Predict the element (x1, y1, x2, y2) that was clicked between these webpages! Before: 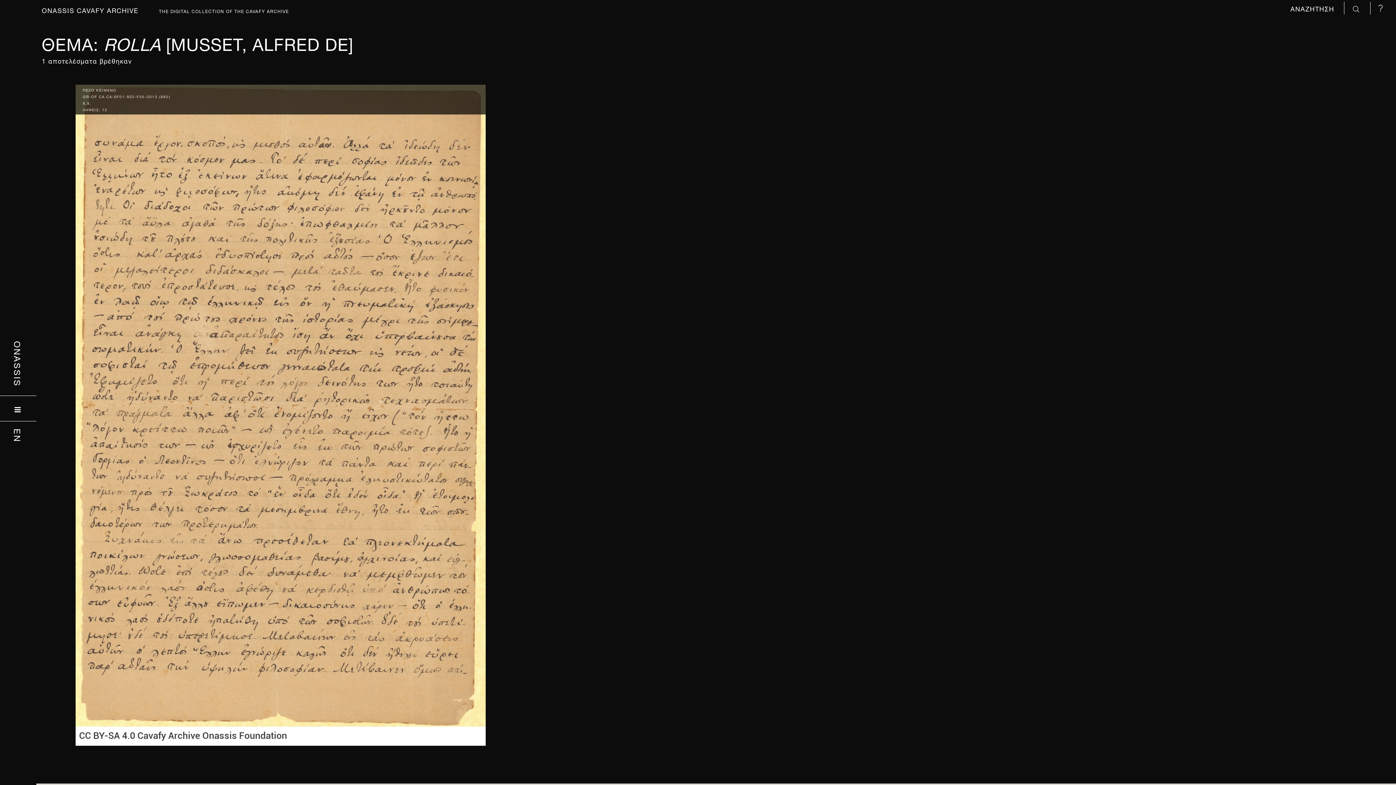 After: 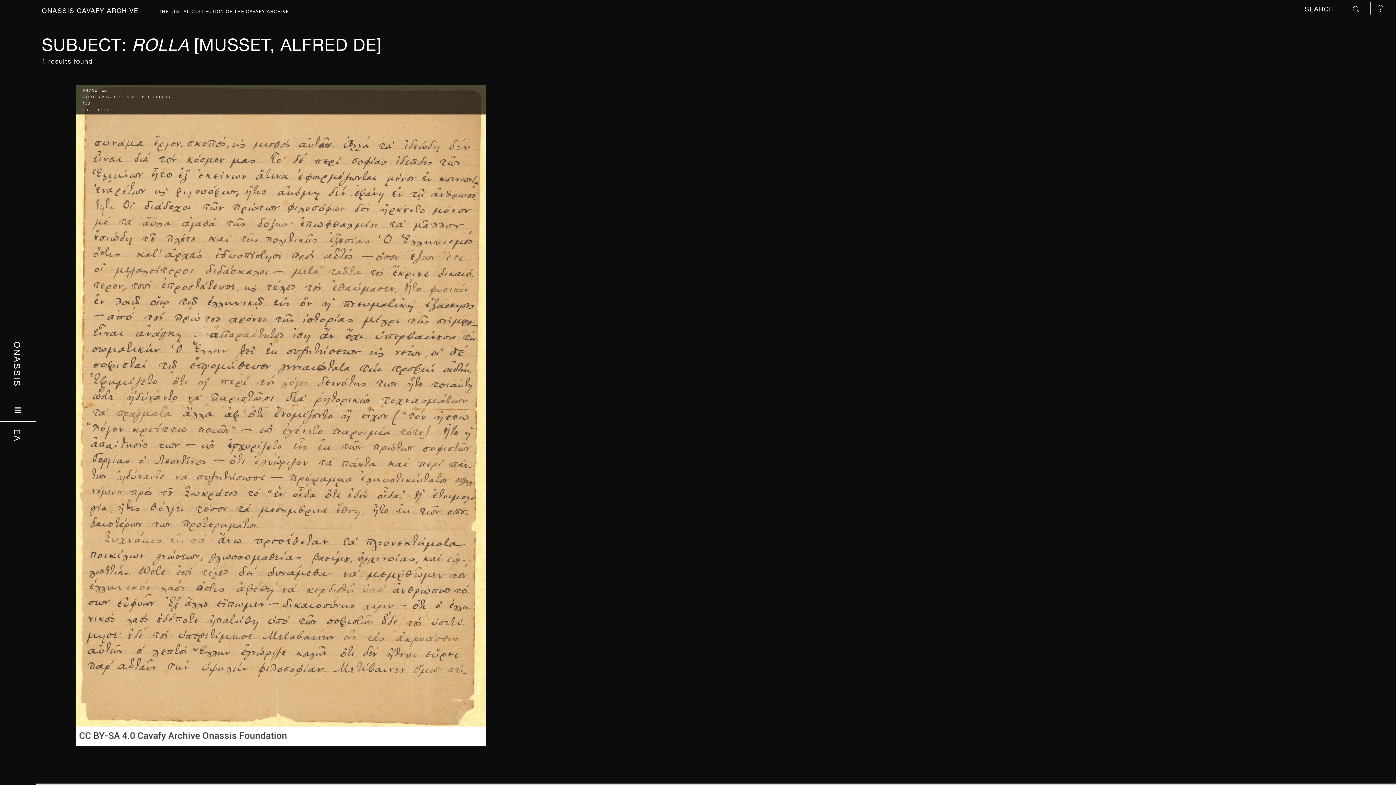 Action: bbox: (13, 428, 23, 442) label: ΕΝ